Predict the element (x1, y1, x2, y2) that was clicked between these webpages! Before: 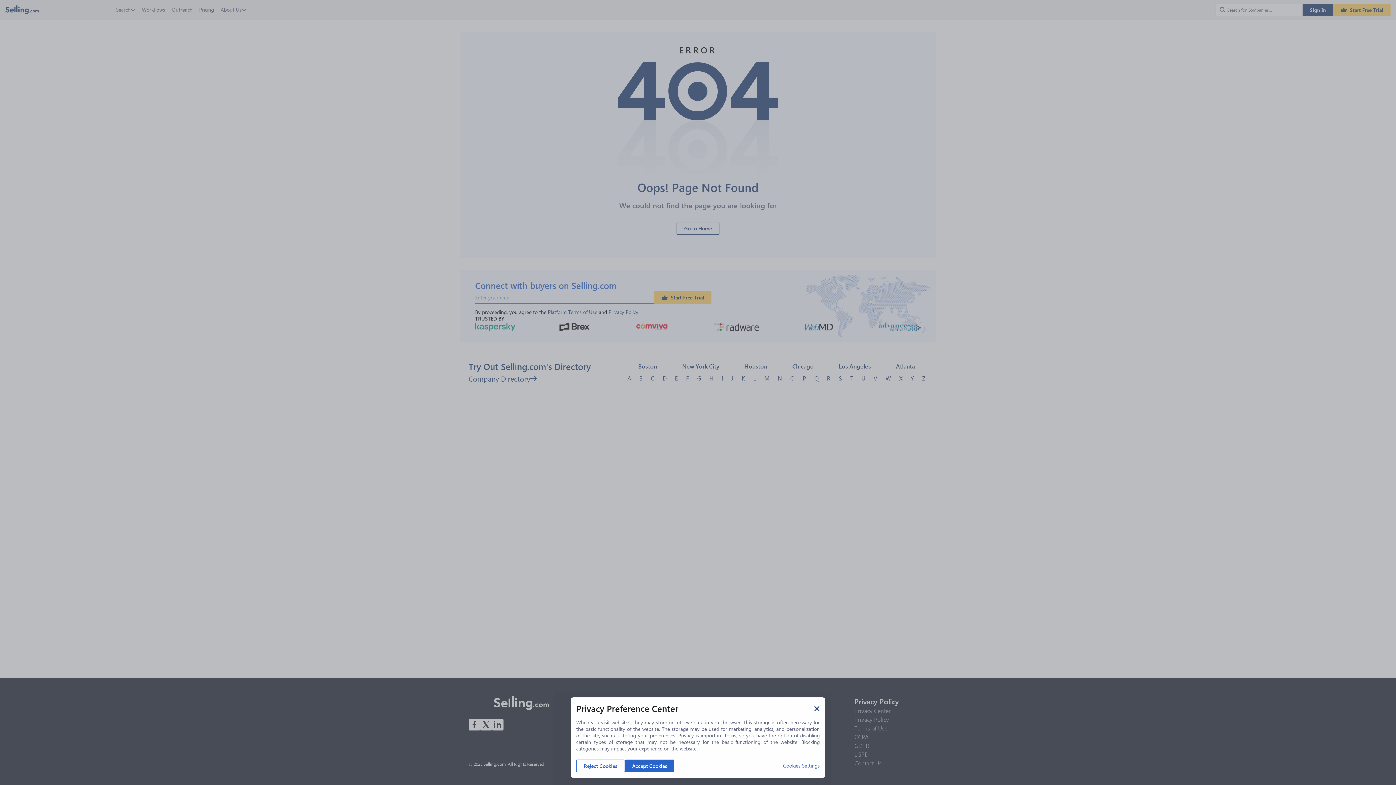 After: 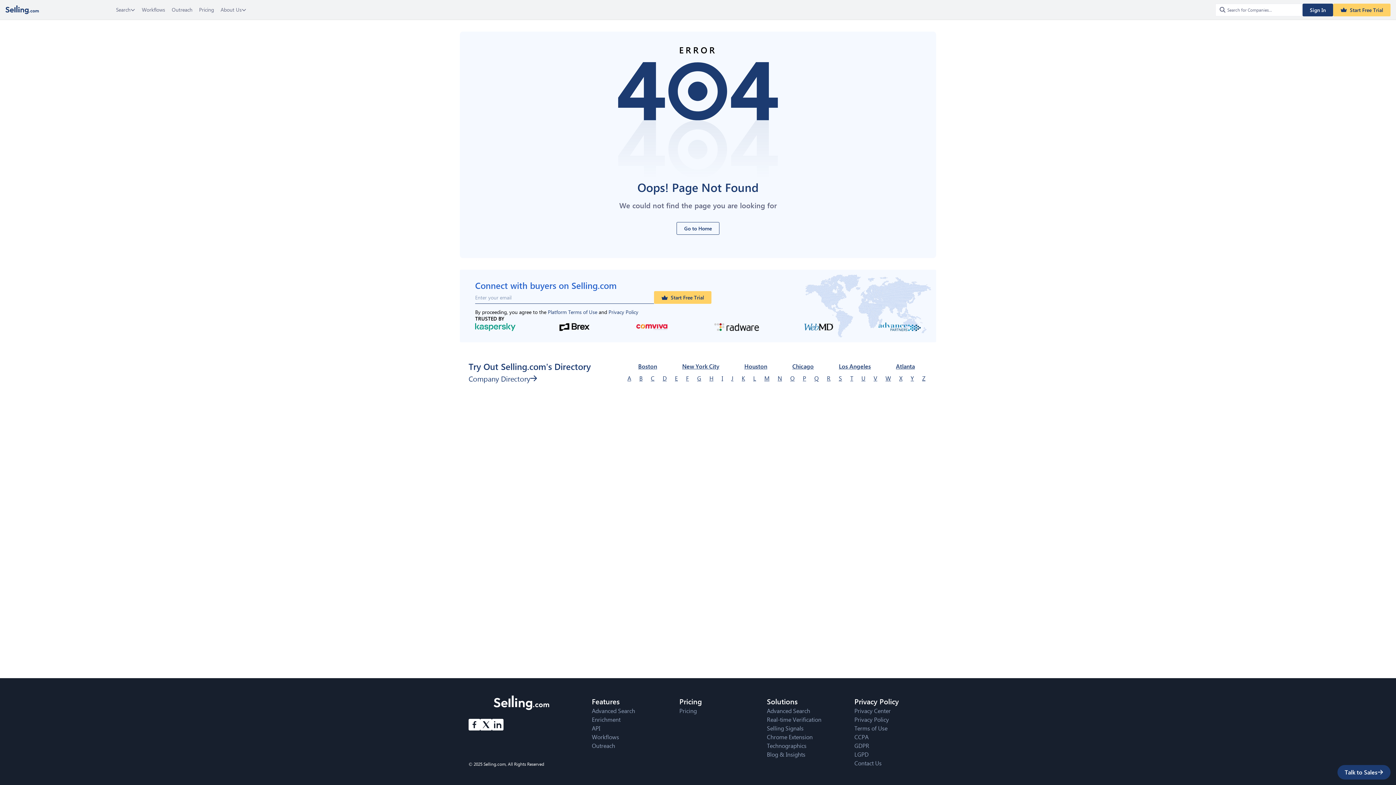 Action: label: Accept Cookies bbox: (625, 760, 674, 772)